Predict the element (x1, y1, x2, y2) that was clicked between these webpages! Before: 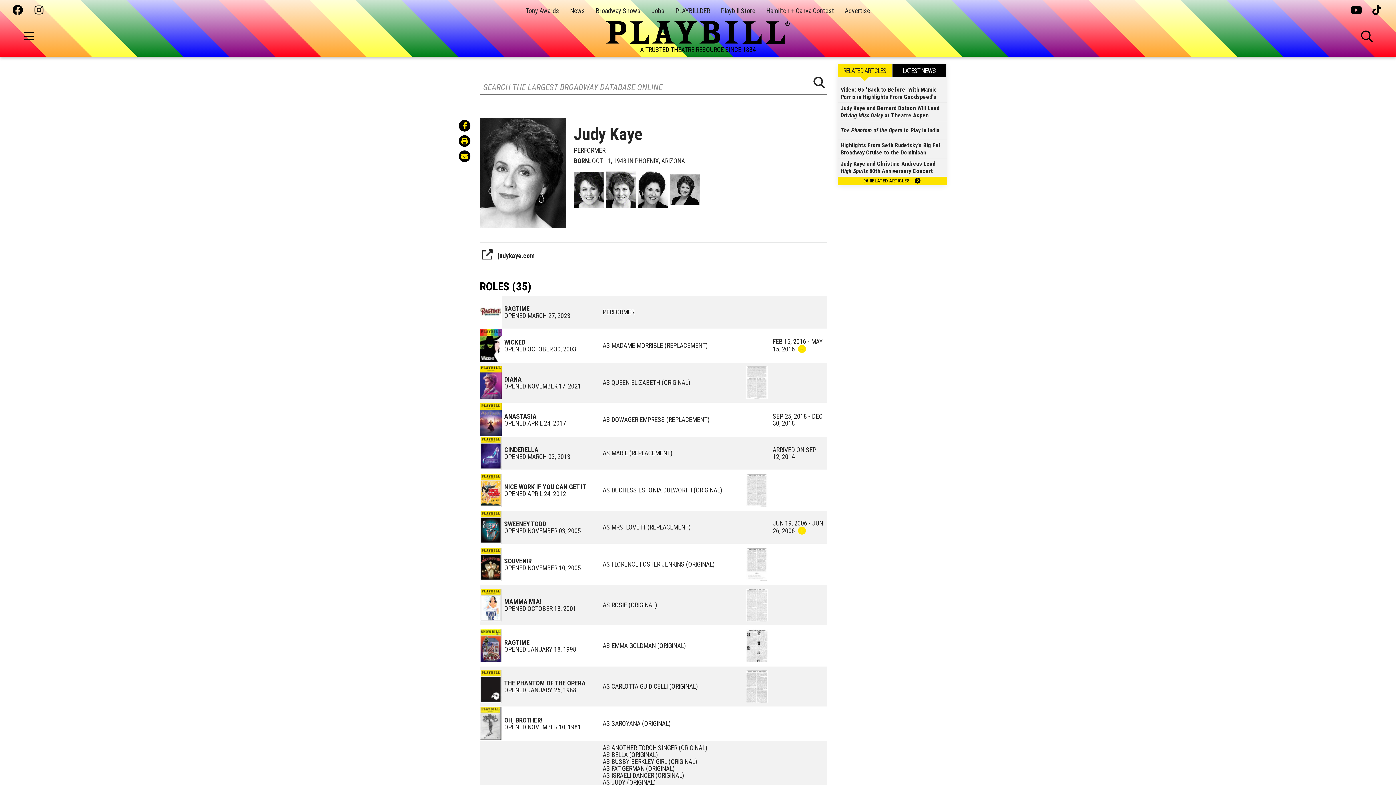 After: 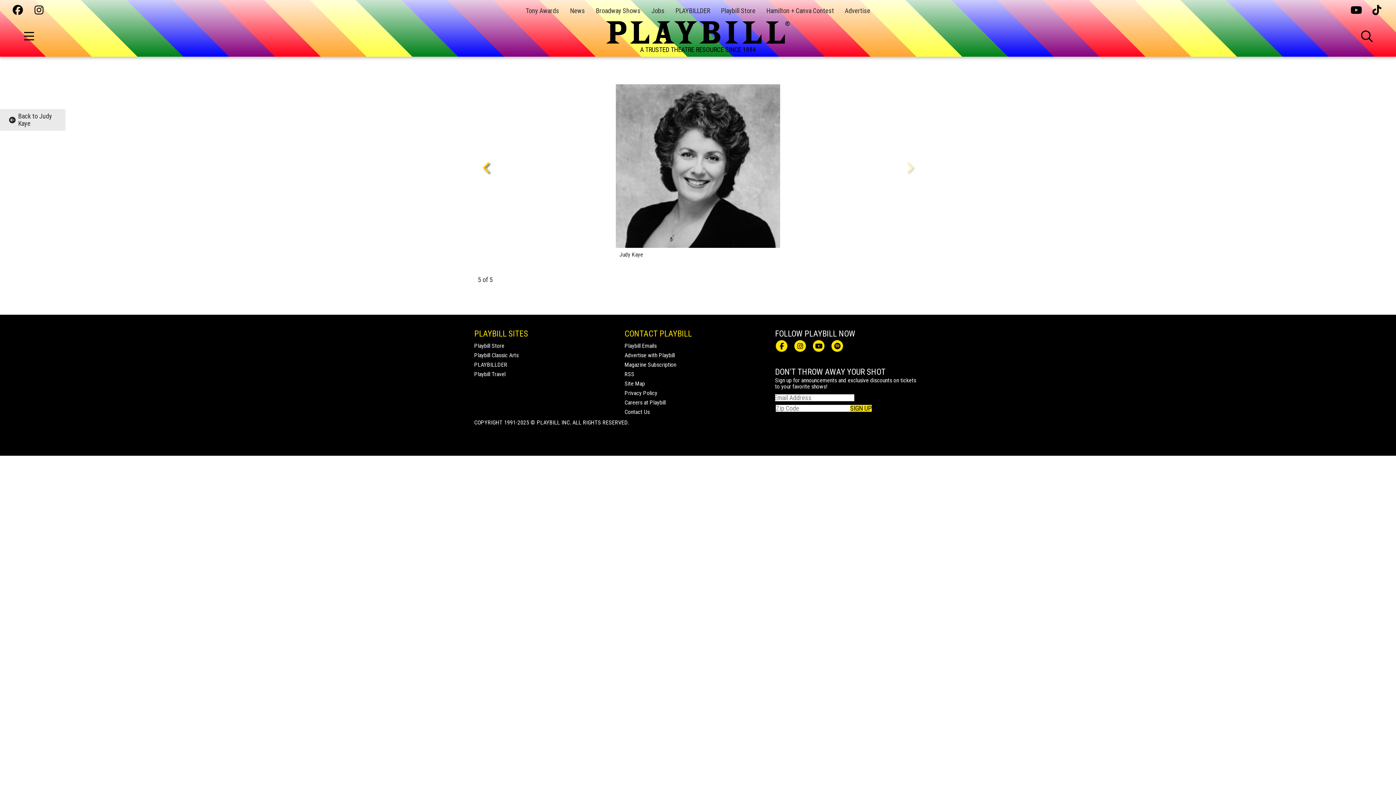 Action: bbox: (669, 186, 700, 194)